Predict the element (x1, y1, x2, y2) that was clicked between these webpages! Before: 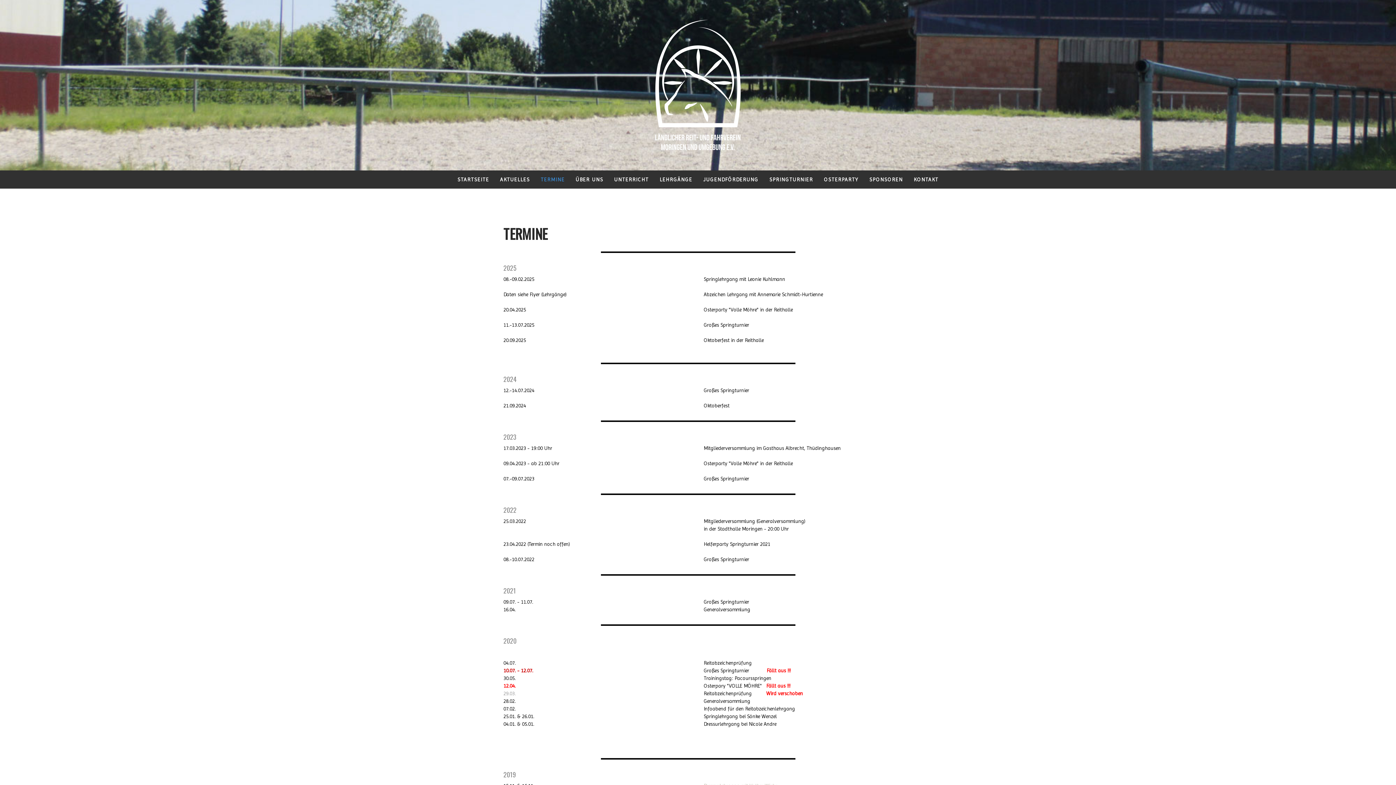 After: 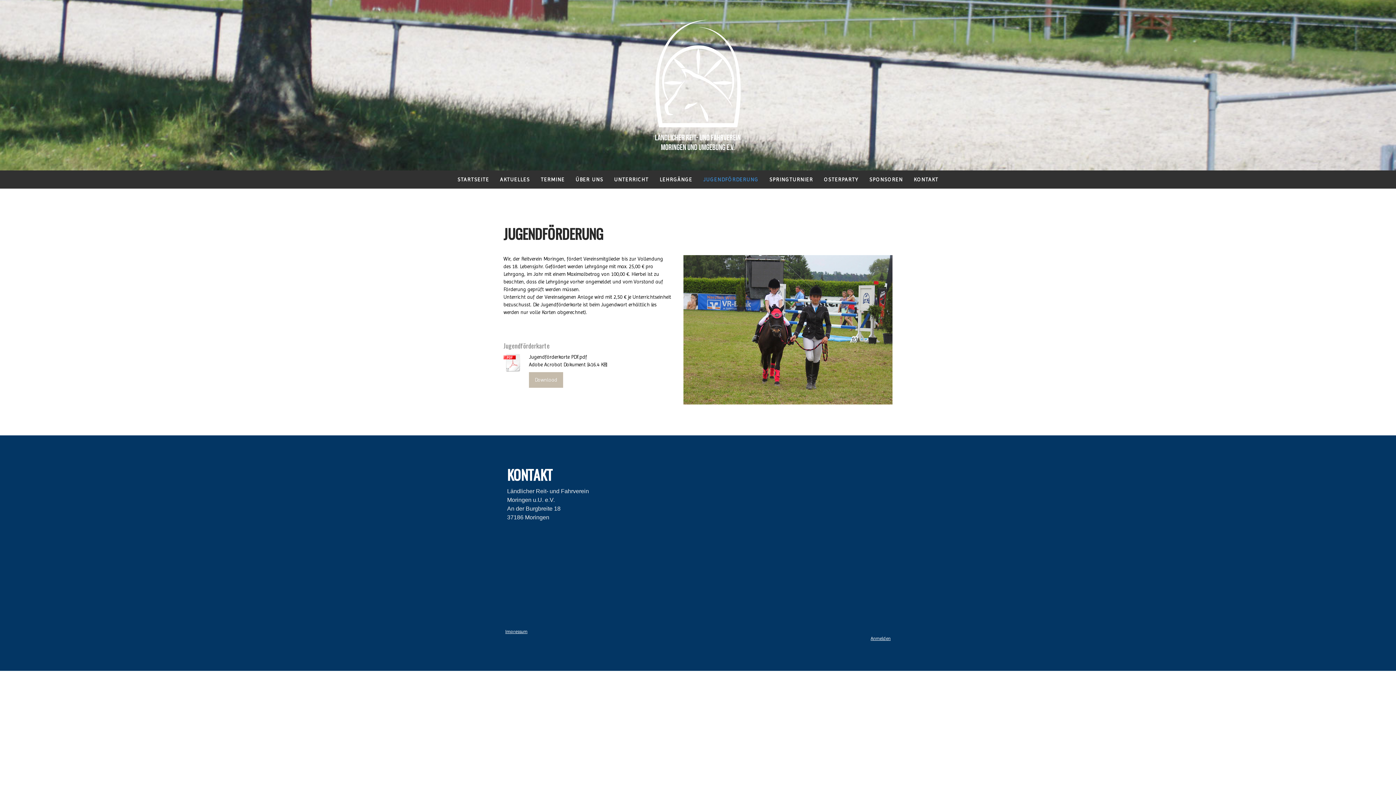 Action: bbox: (698, 170, 764, 188) label: JUGENDFÖRDERUNG